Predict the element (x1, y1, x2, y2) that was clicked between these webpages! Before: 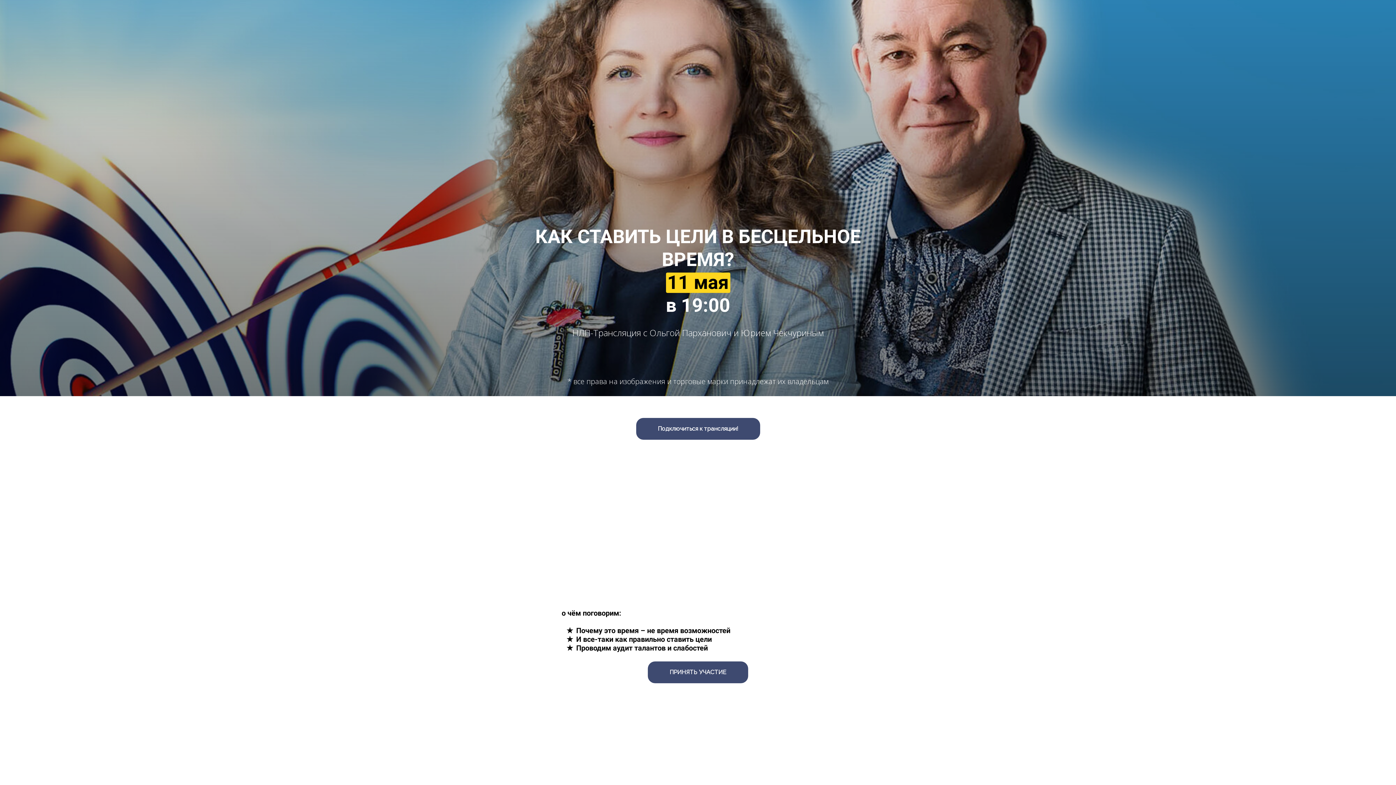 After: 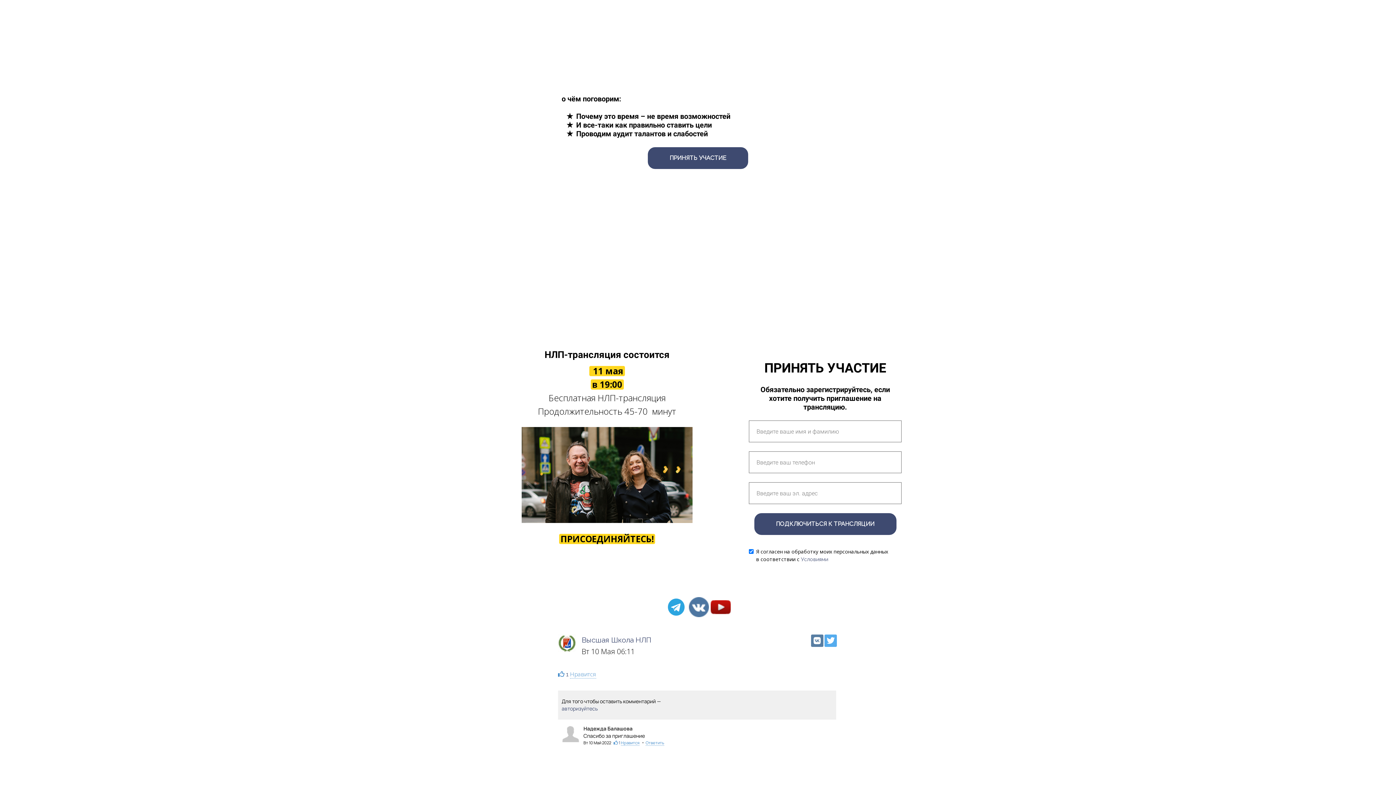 Action: label: ПРИНЯТЬ УЧАСТИЕ bbox: (648, 661, 748, 683)